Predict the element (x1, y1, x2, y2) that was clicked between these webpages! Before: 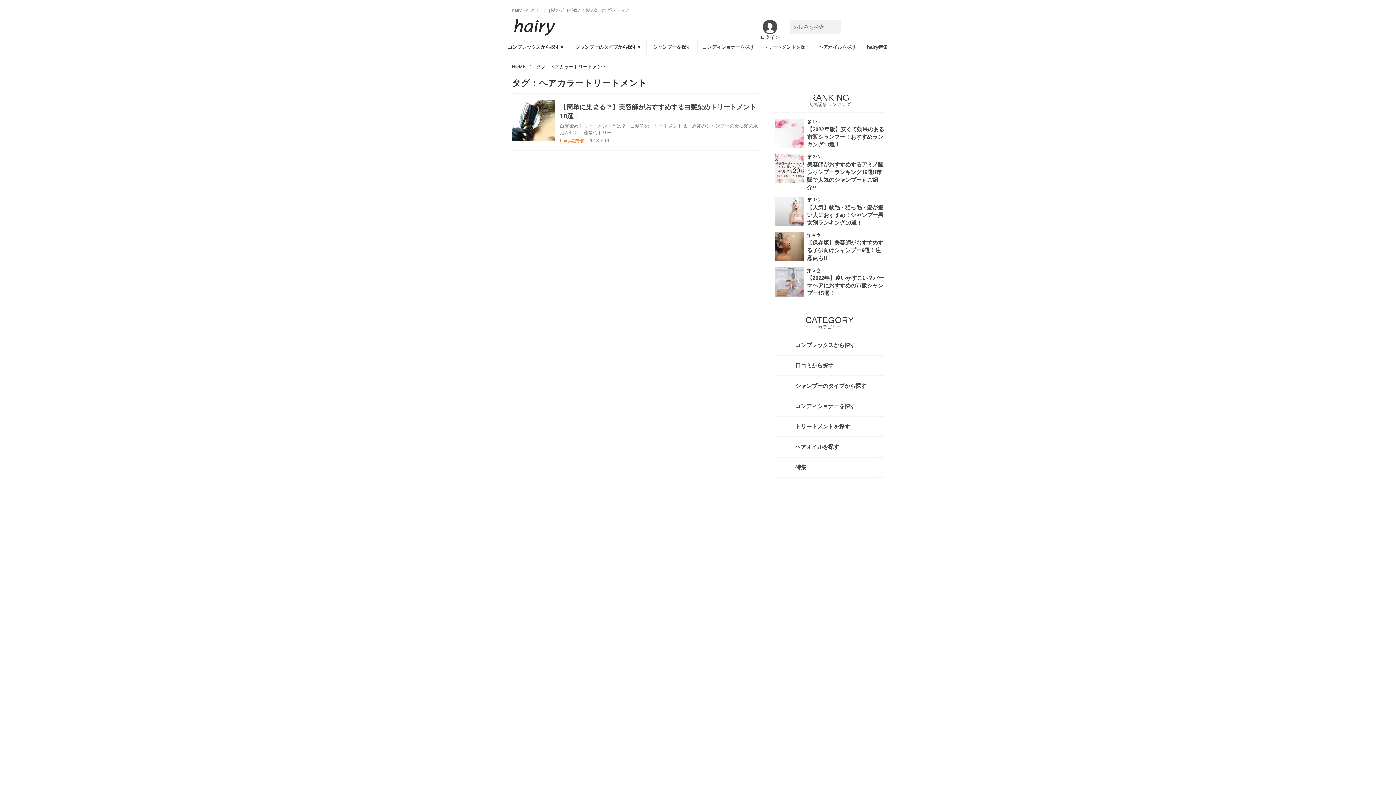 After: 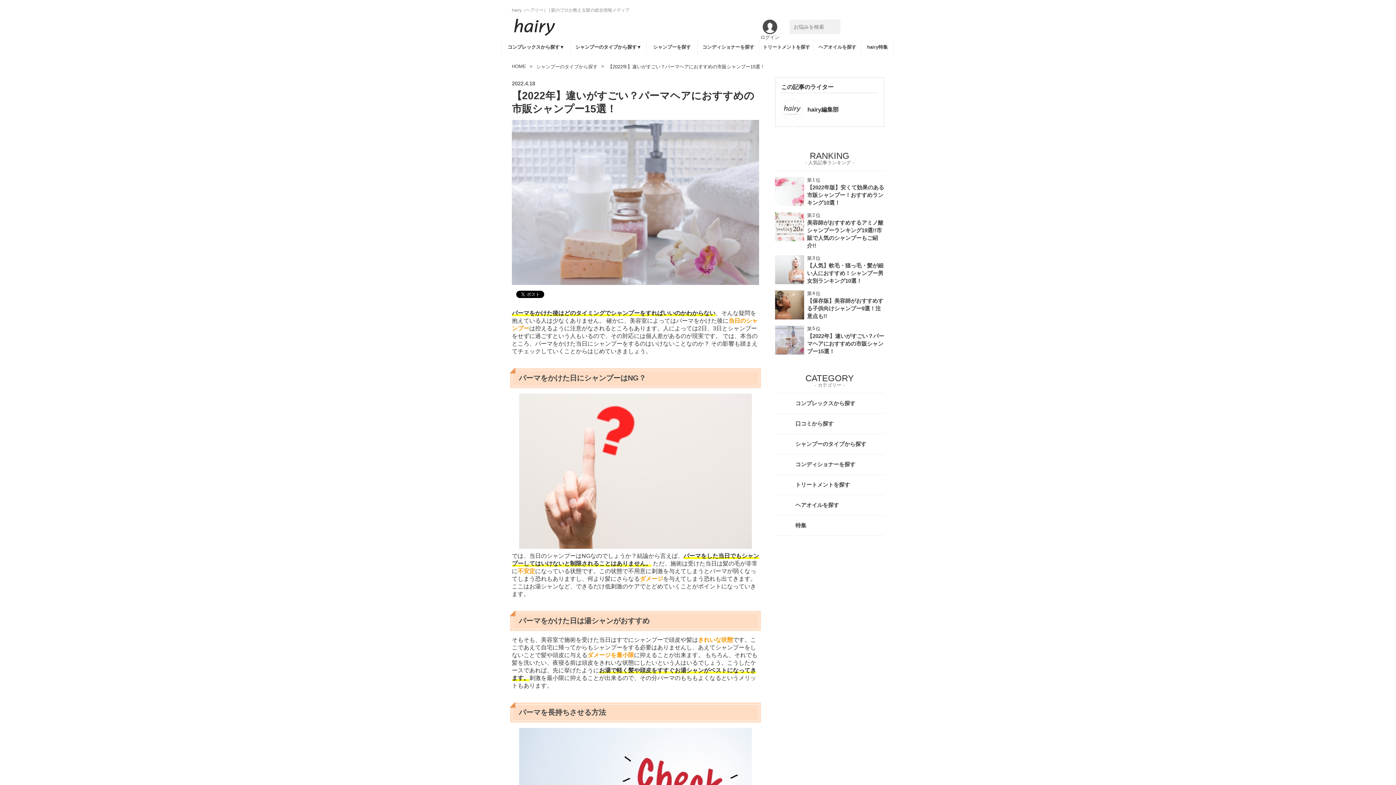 Action: bbox: (775, 267, 804, 296)